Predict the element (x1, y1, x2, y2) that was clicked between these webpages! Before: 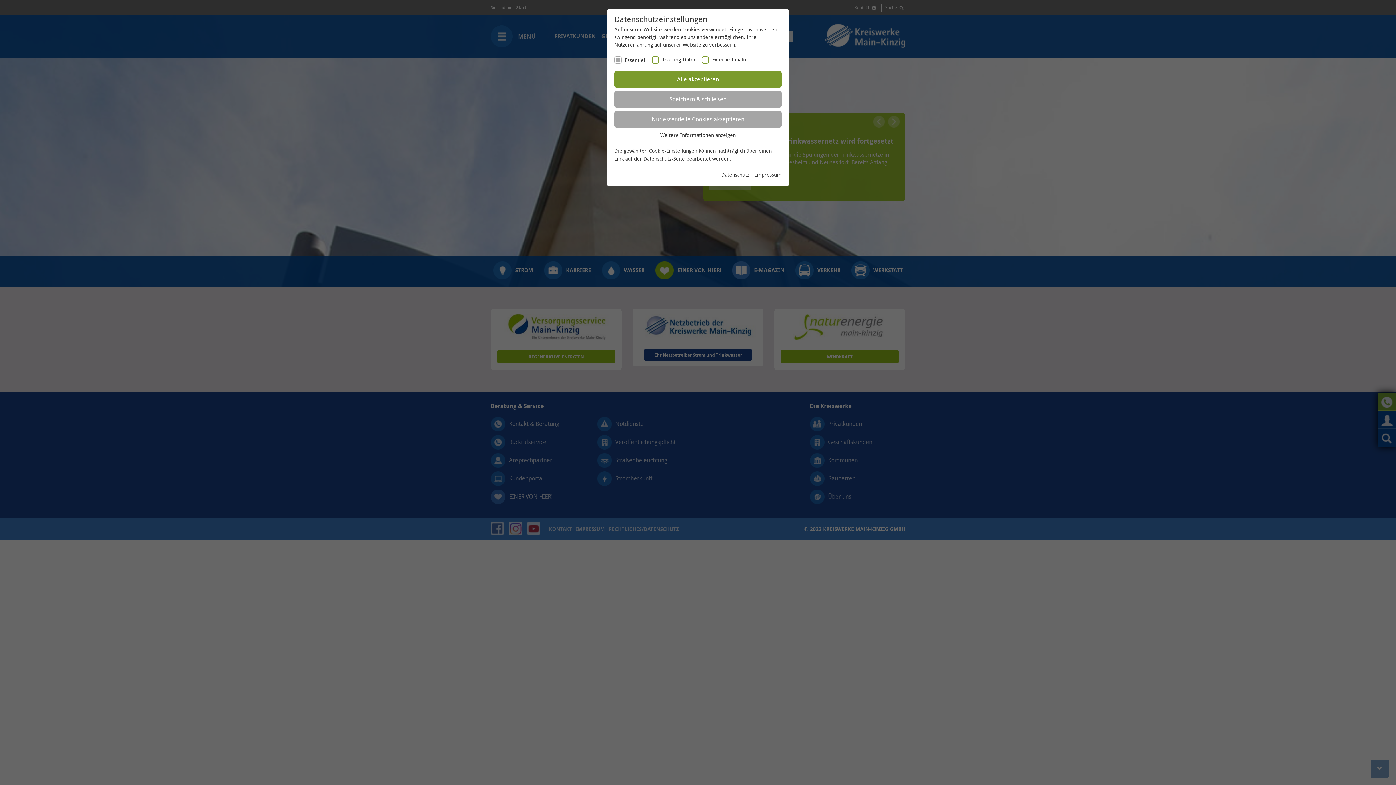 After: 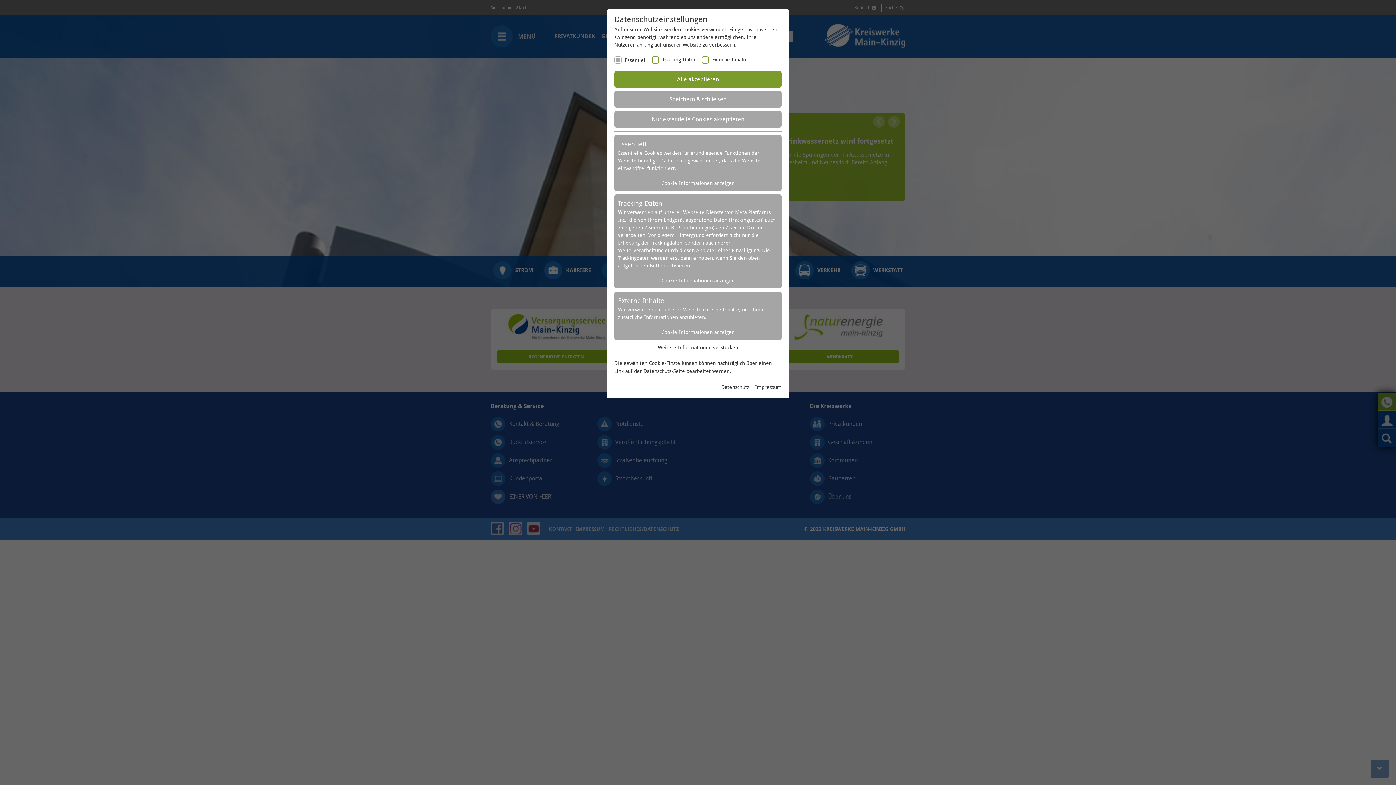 Action: label: Weitere Informationen anzeigen bbox: (660, 131, 736, 138)